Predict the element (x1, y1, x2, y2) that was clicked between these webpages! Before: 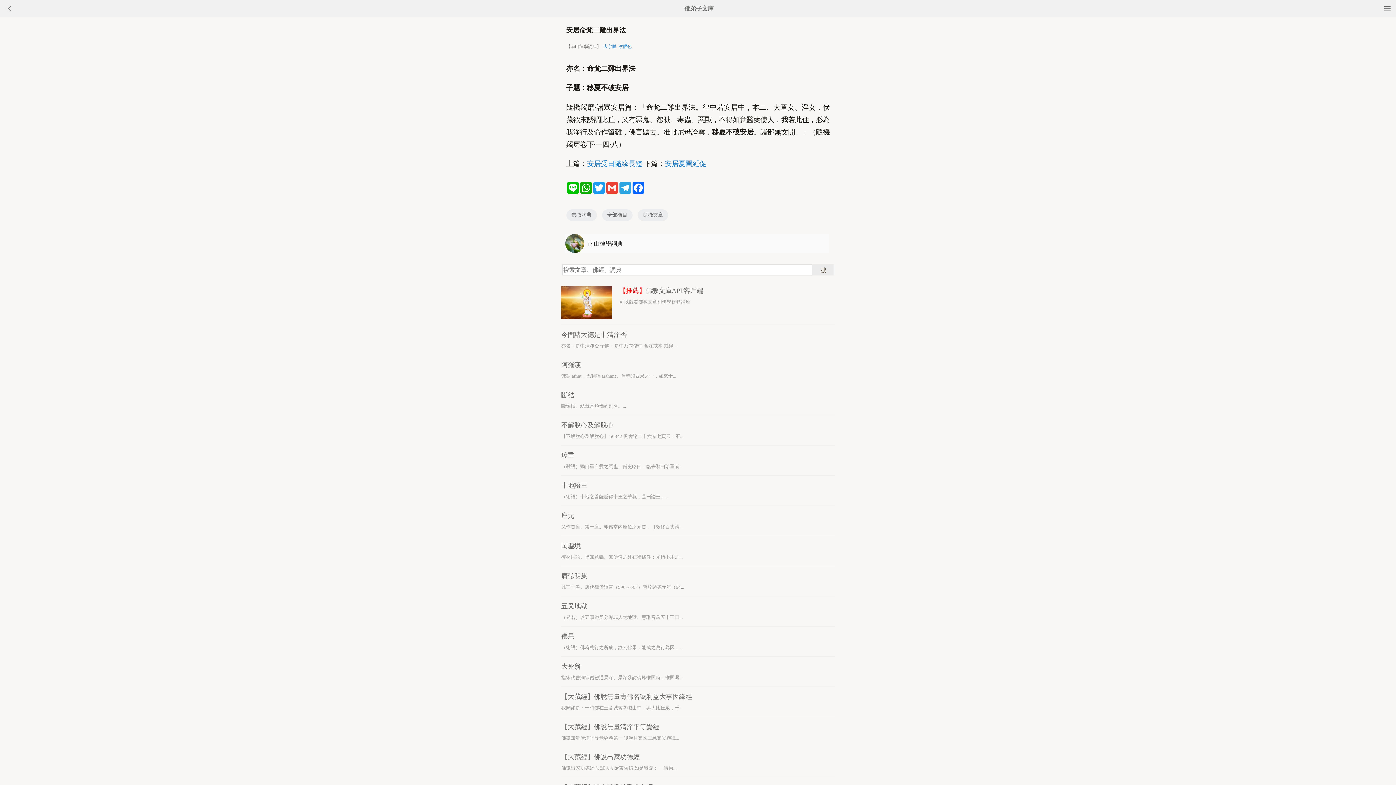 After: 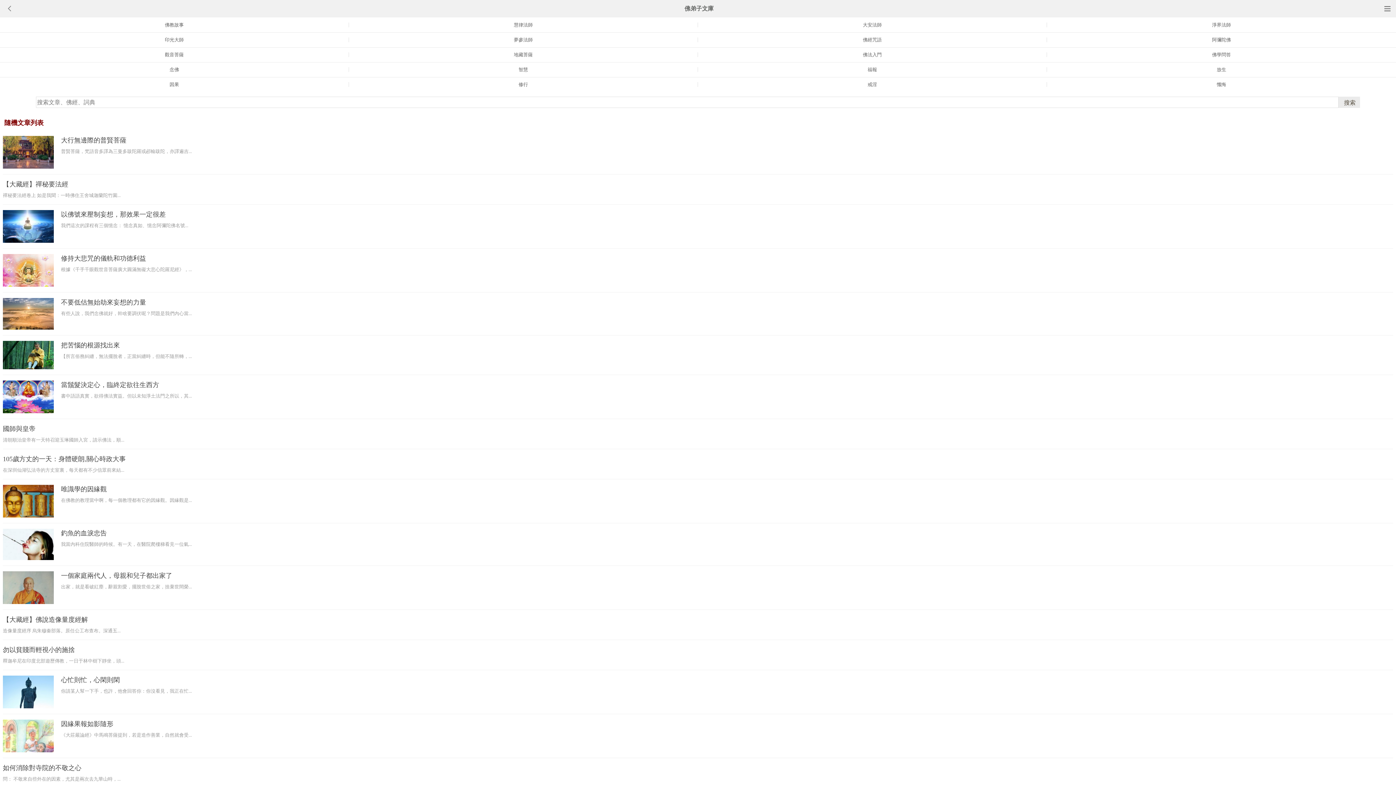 Action: bbox: (637, 209, 668, 221) label: 隨機文章